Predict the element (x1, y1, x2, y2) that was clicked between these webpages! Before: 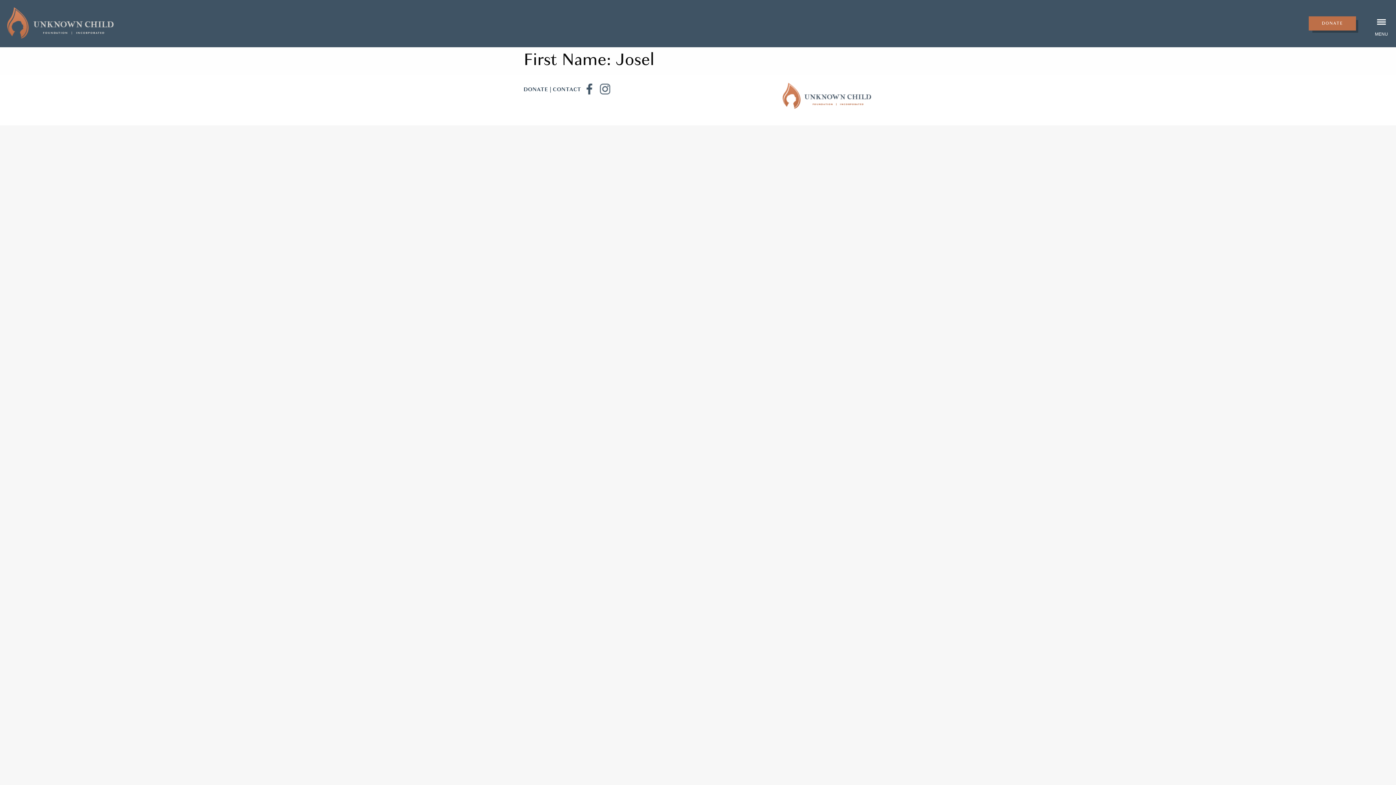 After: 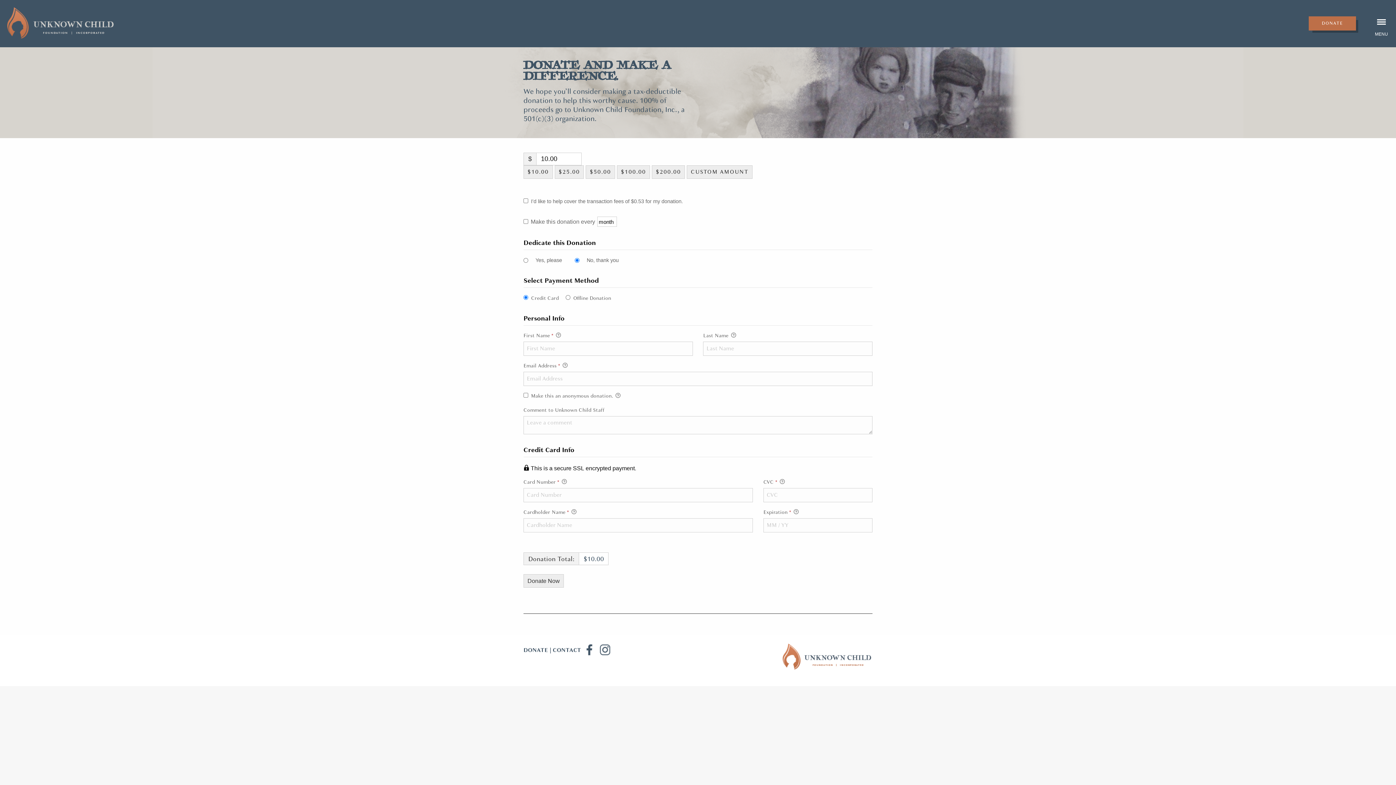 Action: bbox: (1309, 16, 1356, 30) label: DONATE